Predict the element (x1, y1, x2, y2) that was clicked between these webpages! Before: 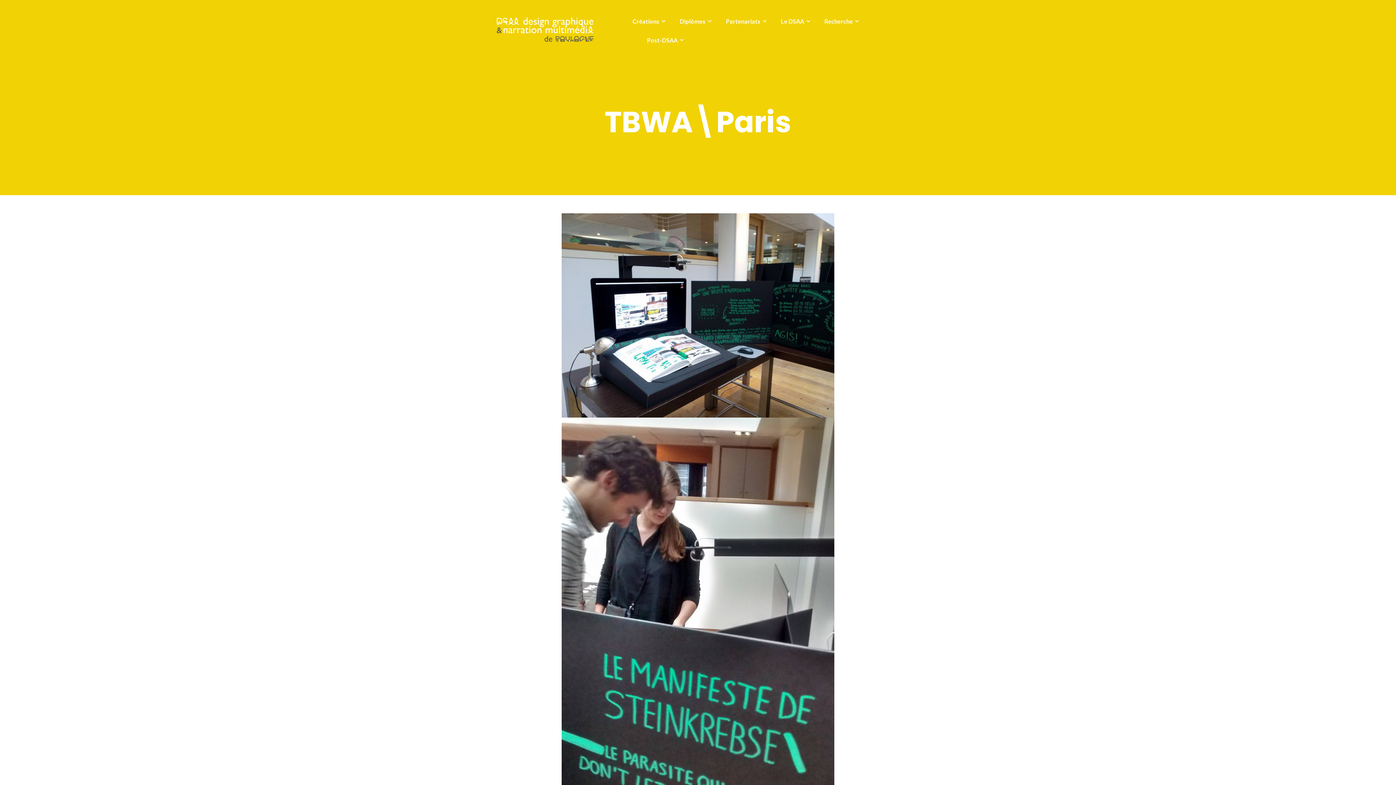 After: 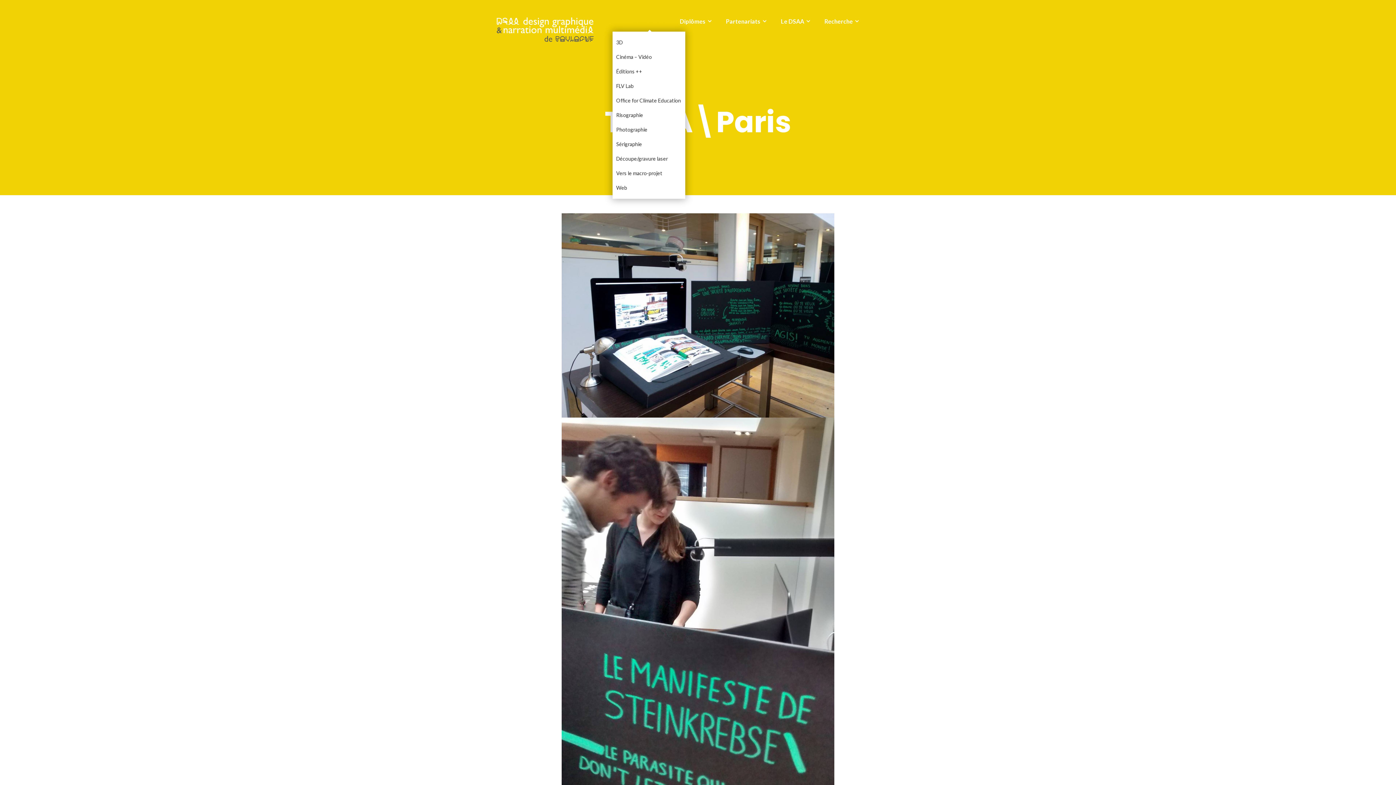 Action: bbox: (632, 16, 665, 26) label: Créations